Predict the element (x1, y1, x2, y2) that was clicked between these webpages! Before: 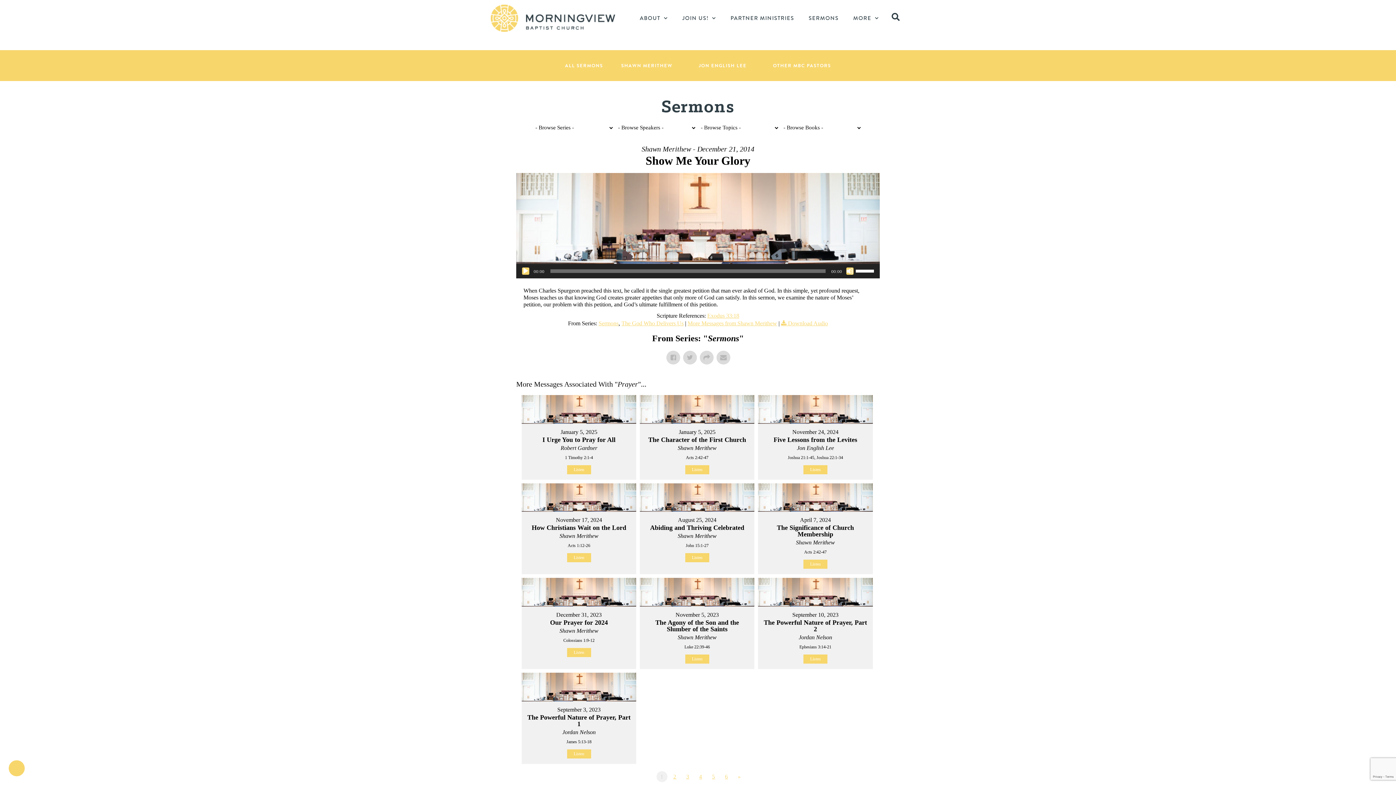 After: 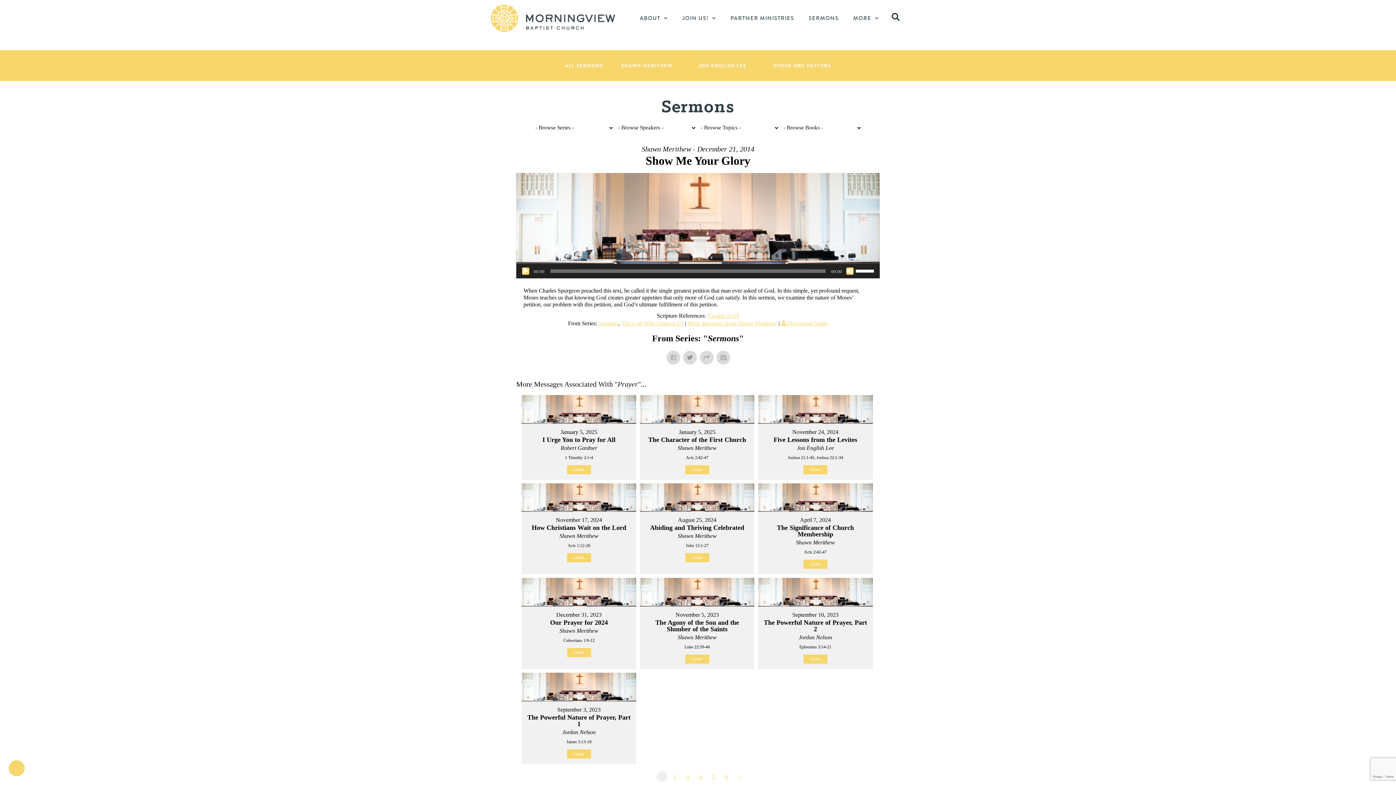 Action: bbox: (683, 350, 697, 364)